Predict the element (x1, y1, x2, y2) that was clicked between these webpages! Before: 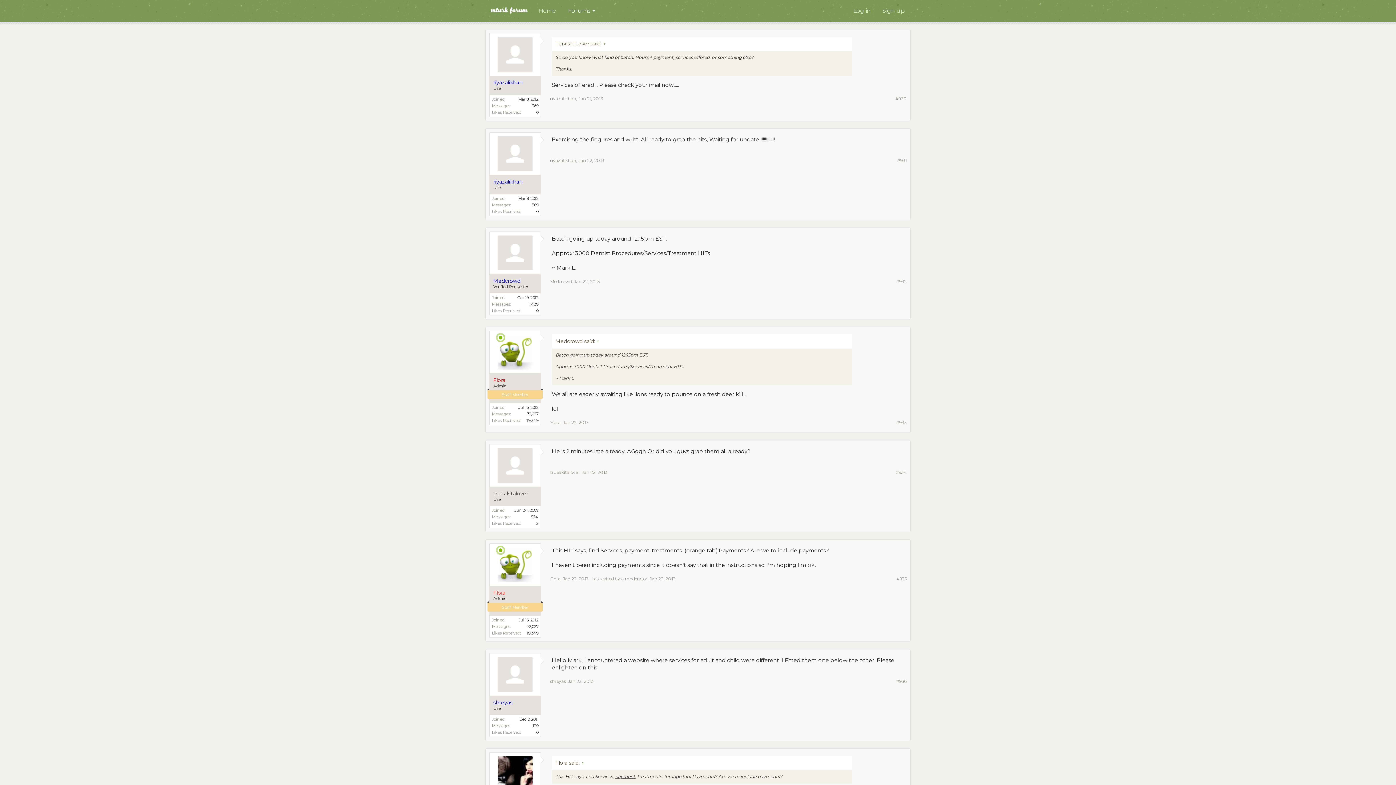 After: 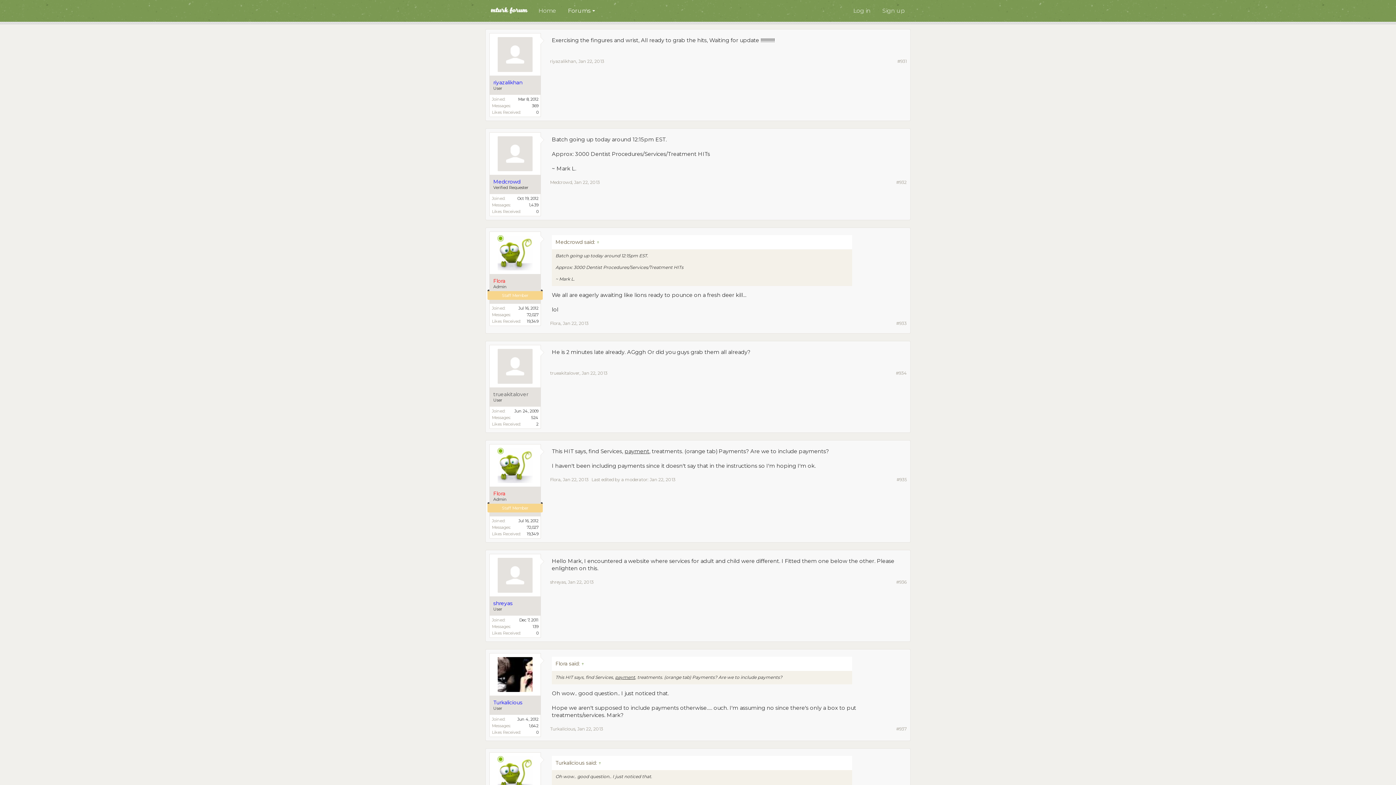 Action: label: Jan 22, 2013 bbox: (578, 157, 604, 163)